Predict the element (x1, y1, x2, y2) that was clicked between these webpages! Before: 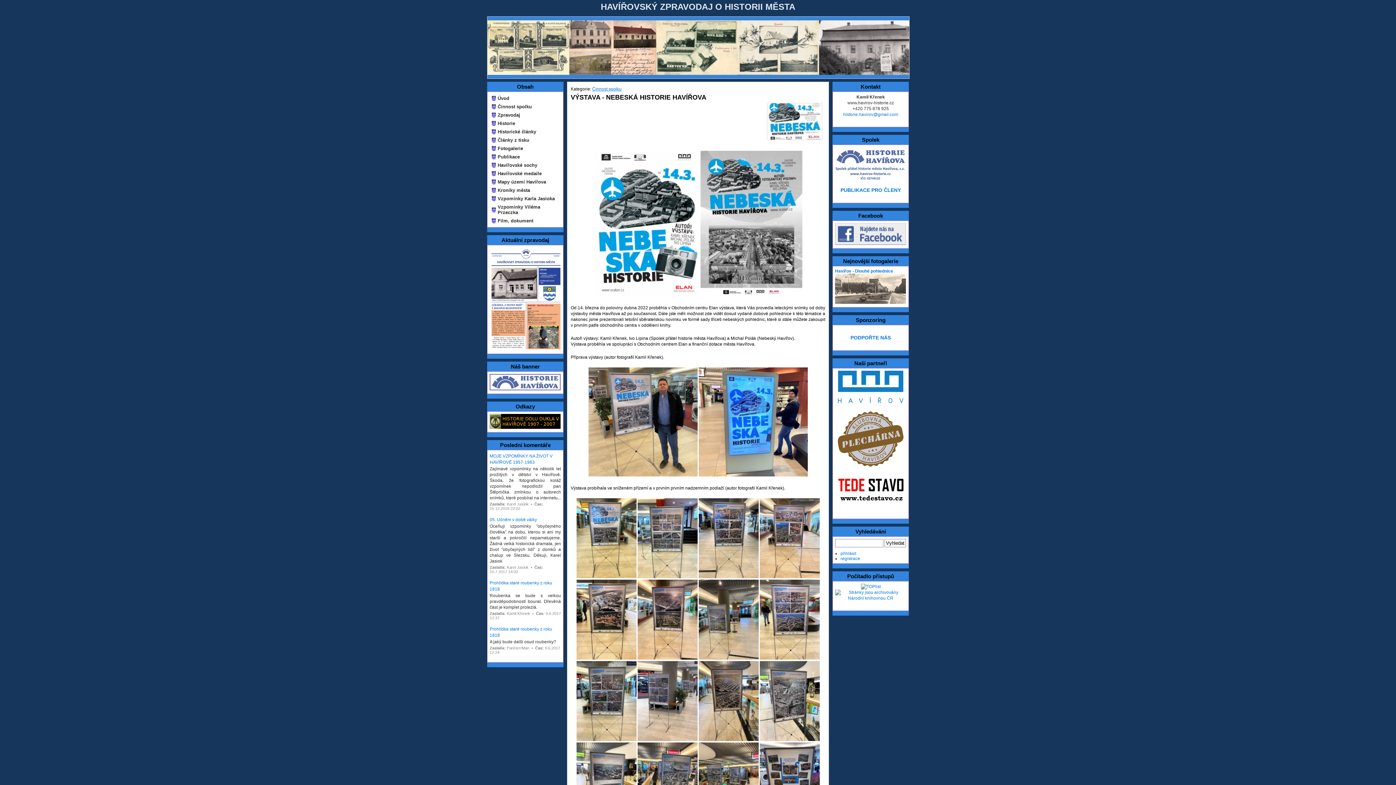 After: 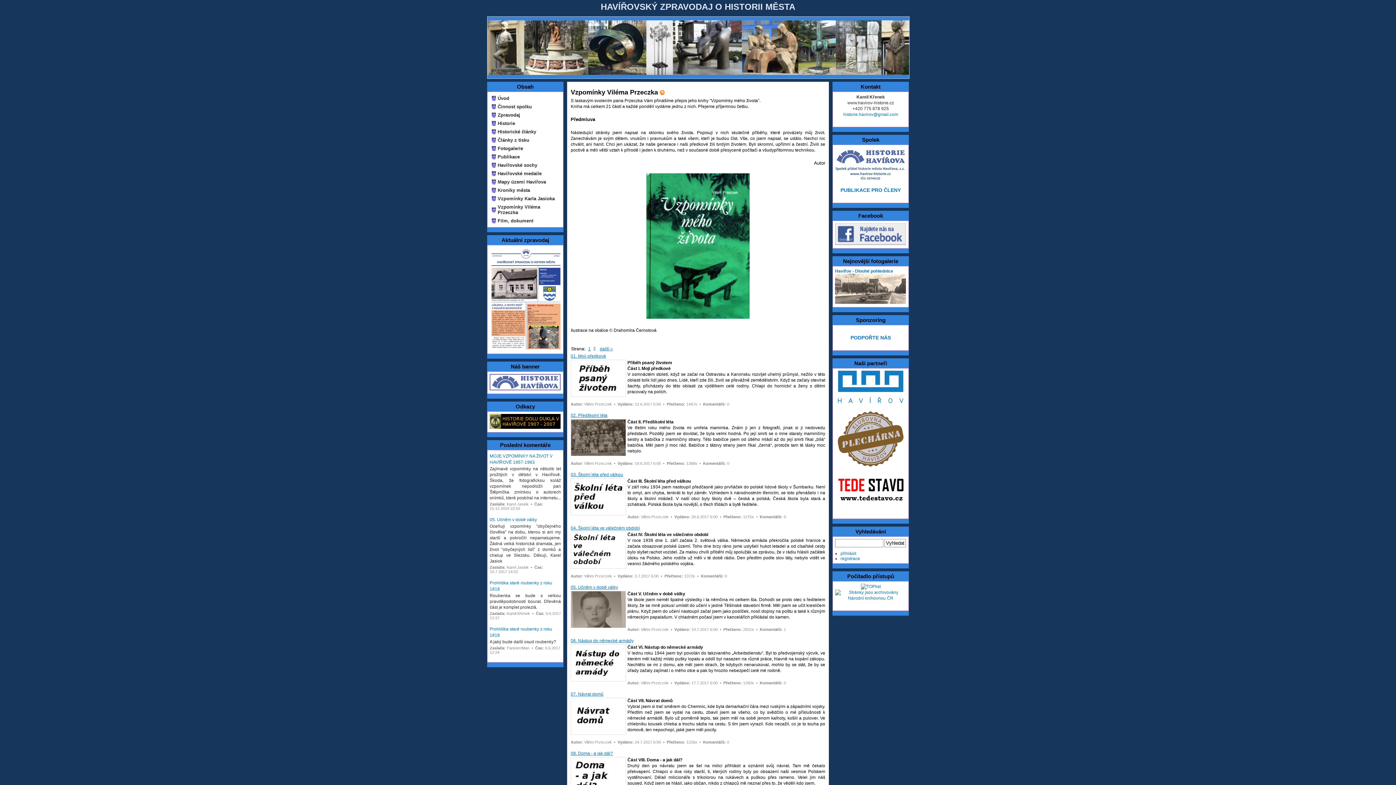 Action: bbox: (489, 202, 561, 216) label: Vzpomínky Viléma Przeczka